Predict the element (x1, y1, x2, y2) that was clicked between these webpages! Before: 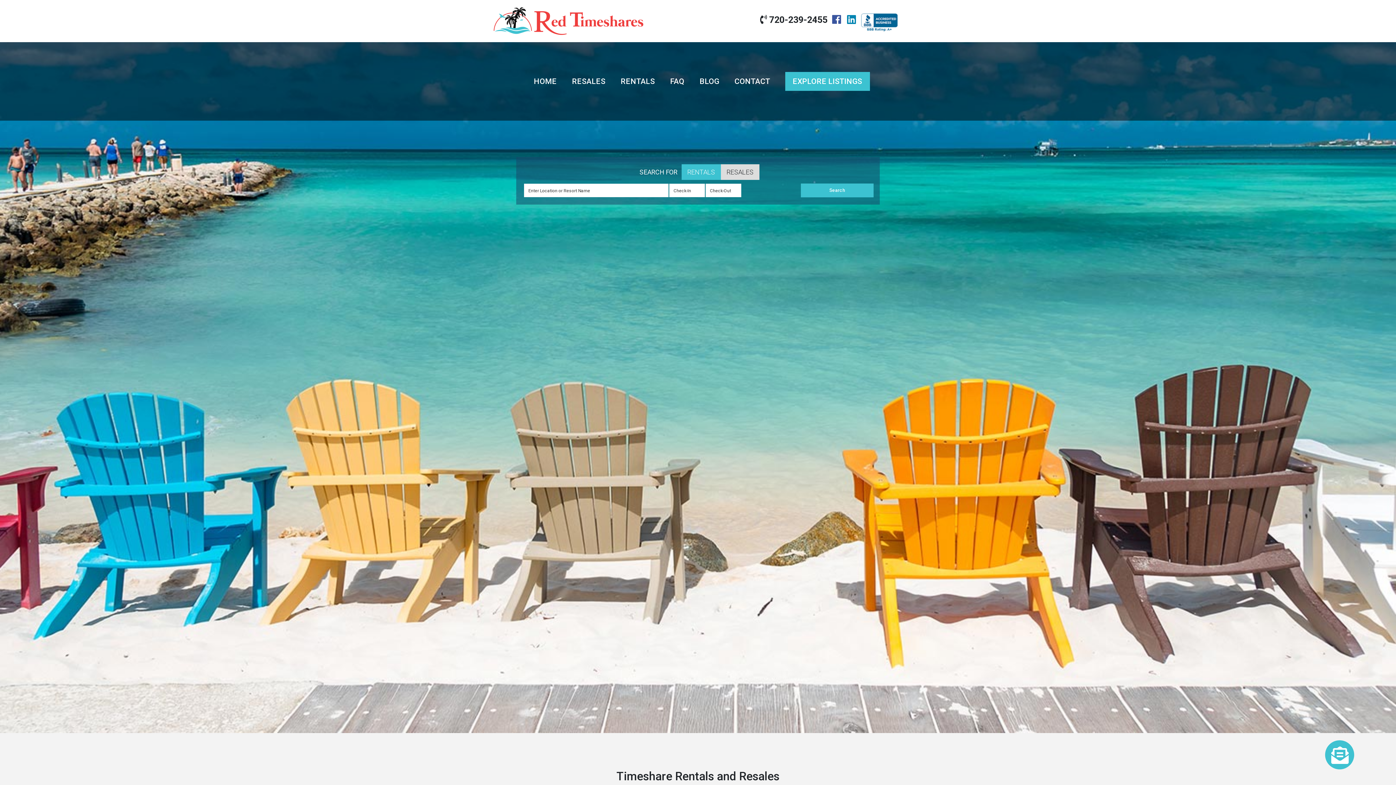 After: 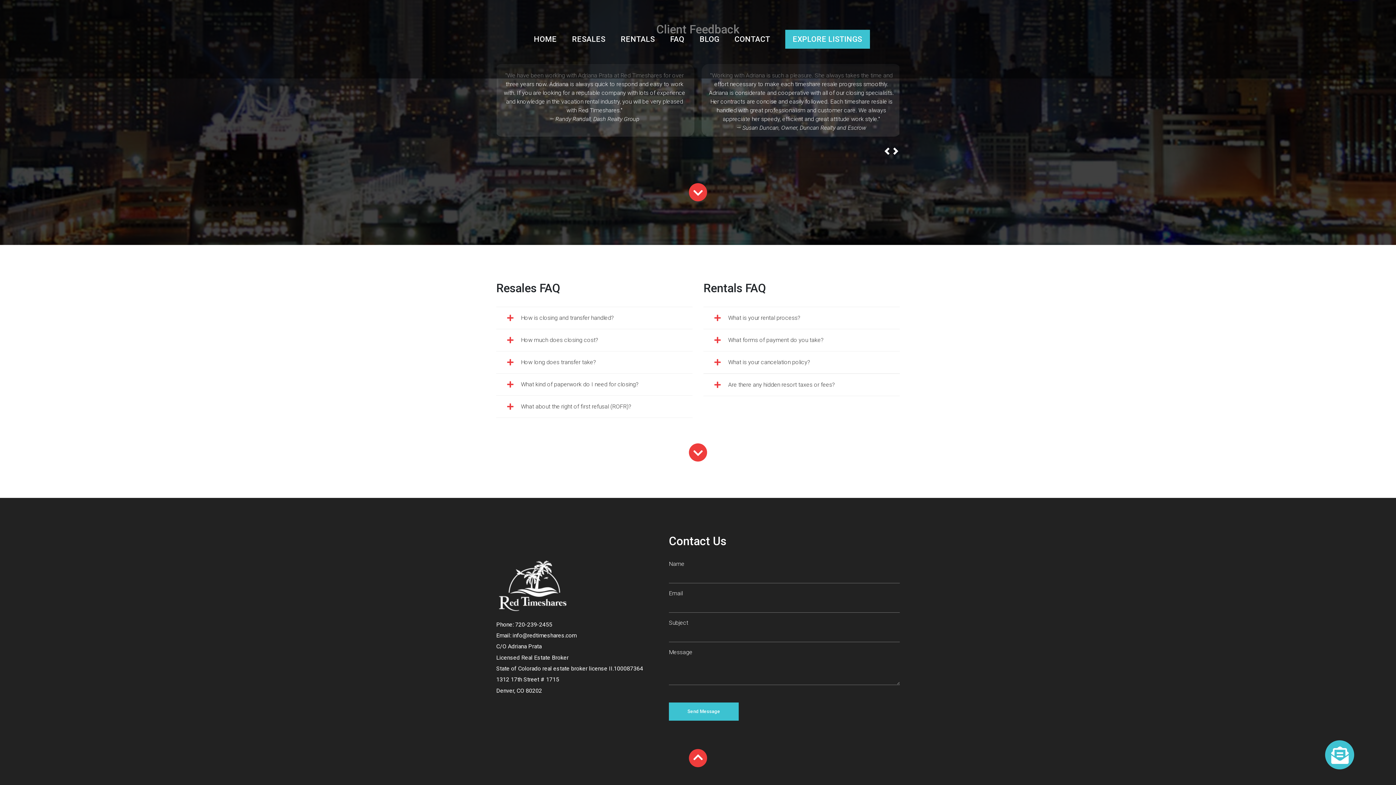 Action: bbox: (662, 72, 692, 91) label: FAQ